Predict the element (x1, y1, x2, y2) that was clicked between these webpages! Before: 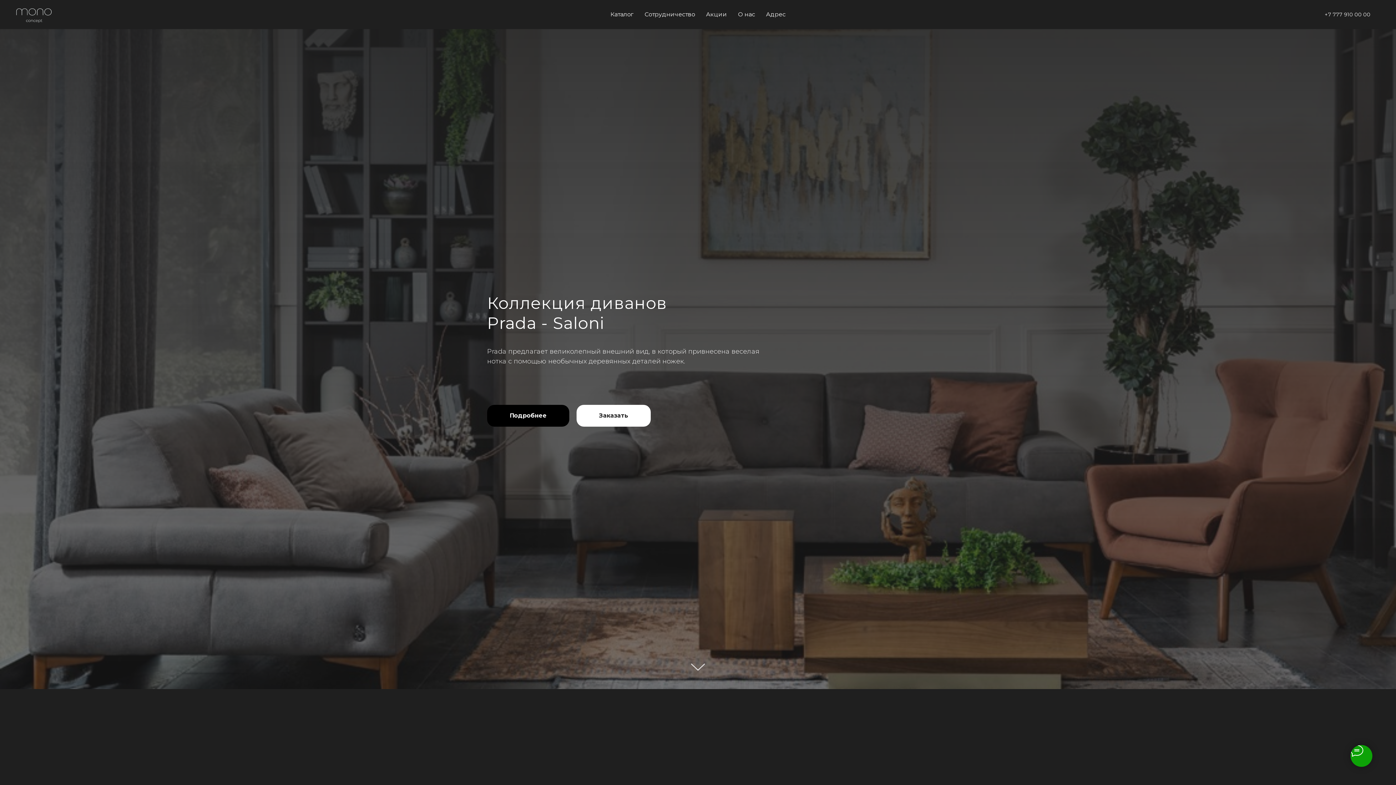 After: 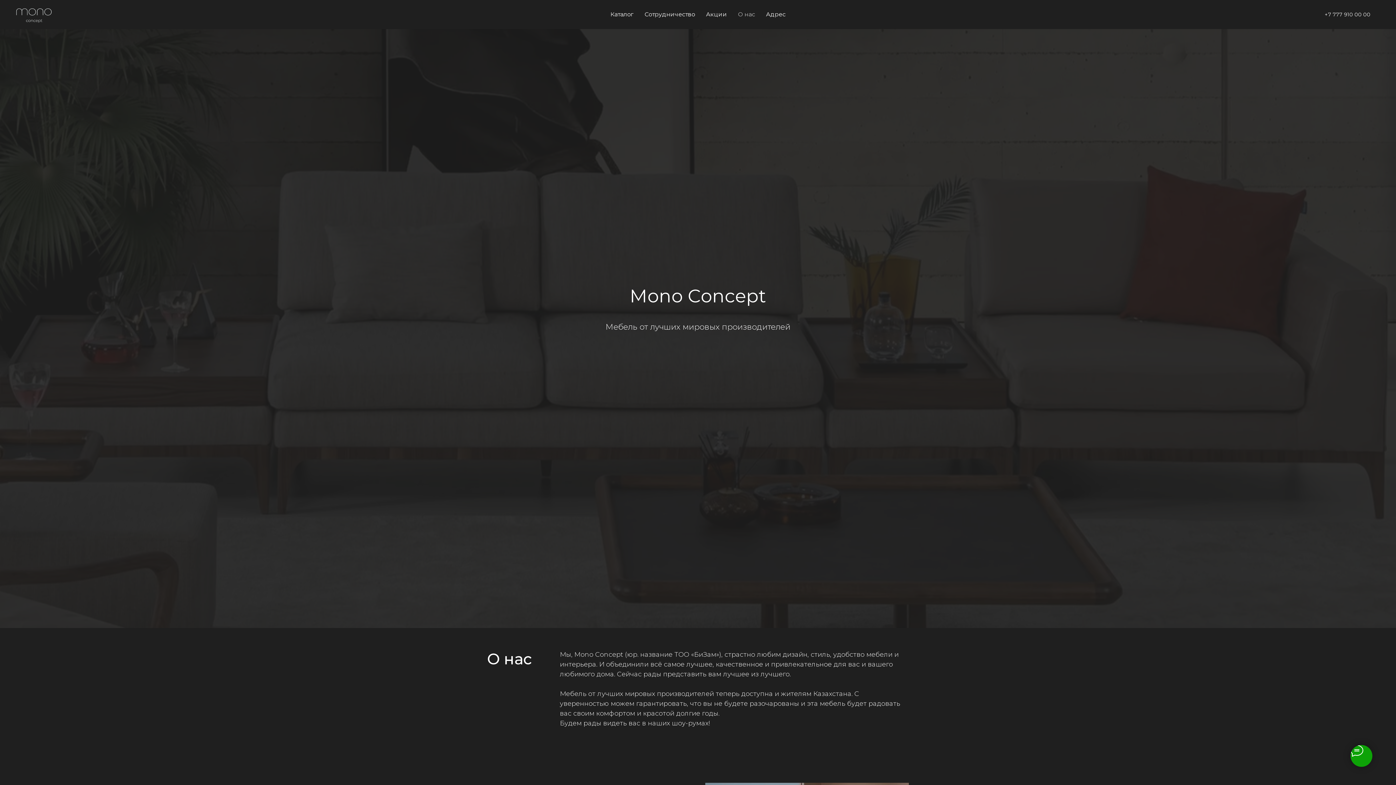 Action: label: О нас bbox: (738, 10, 755, 17)